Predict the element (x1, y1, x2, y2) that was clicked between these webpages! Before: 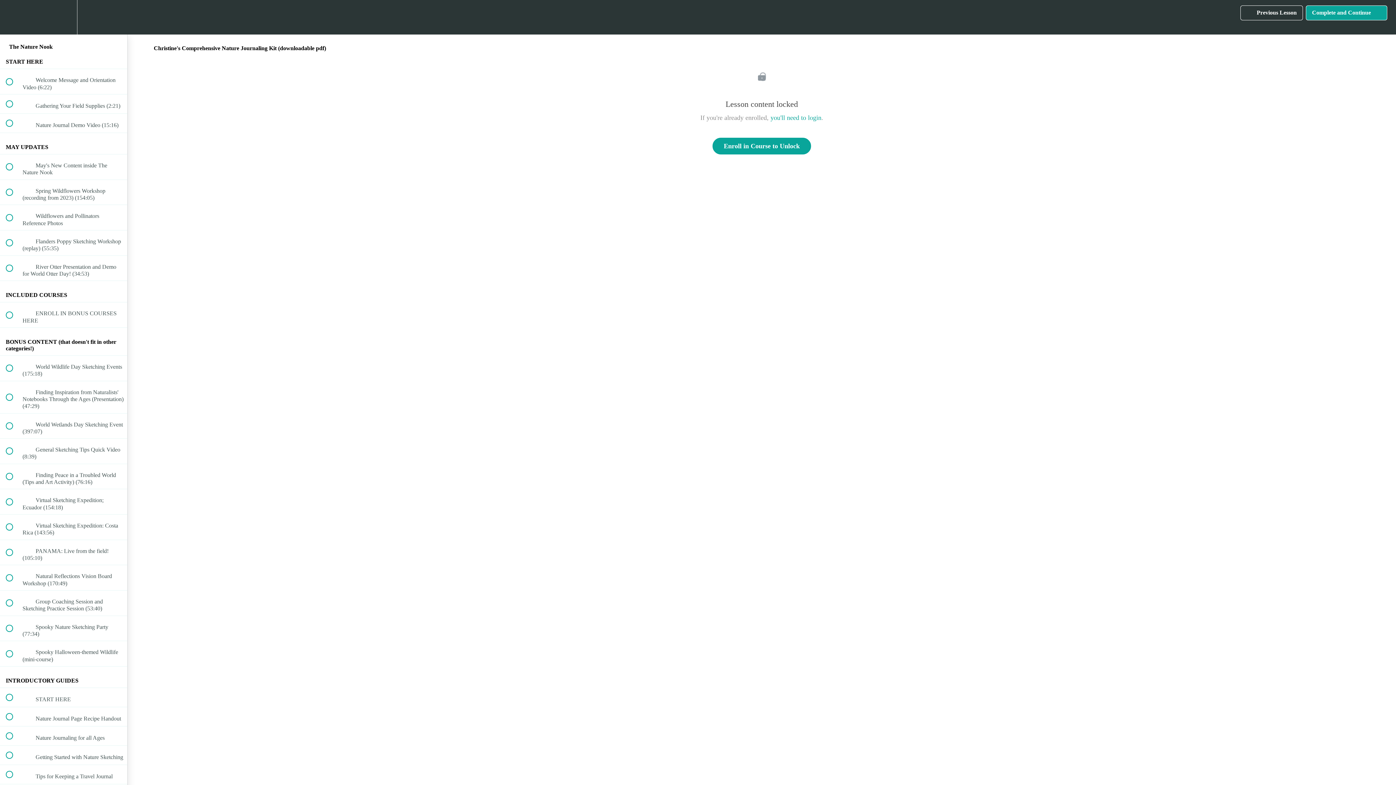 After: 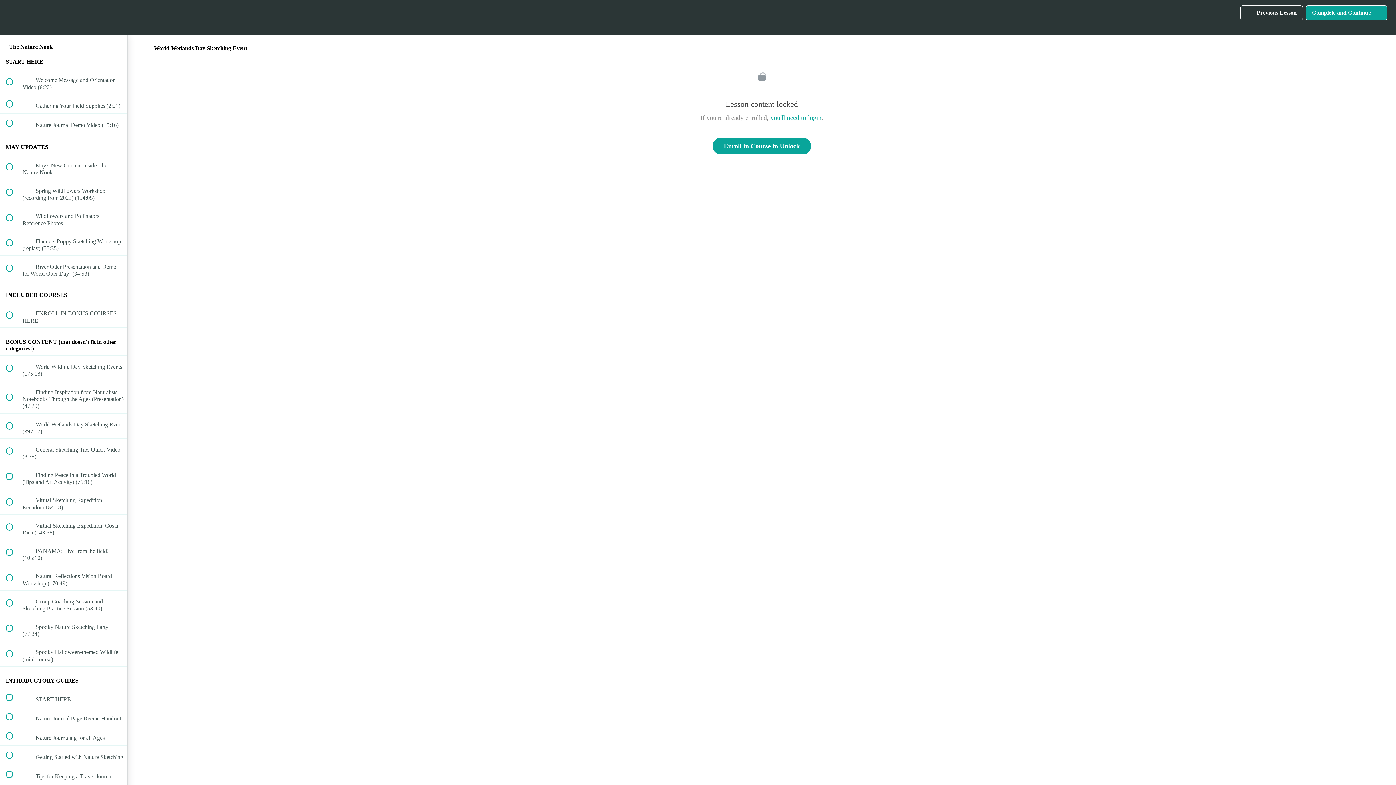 Action: bbox: (0, 413, 127, 438) label:  
 World Wetlands Day Sketching Event (397:07)